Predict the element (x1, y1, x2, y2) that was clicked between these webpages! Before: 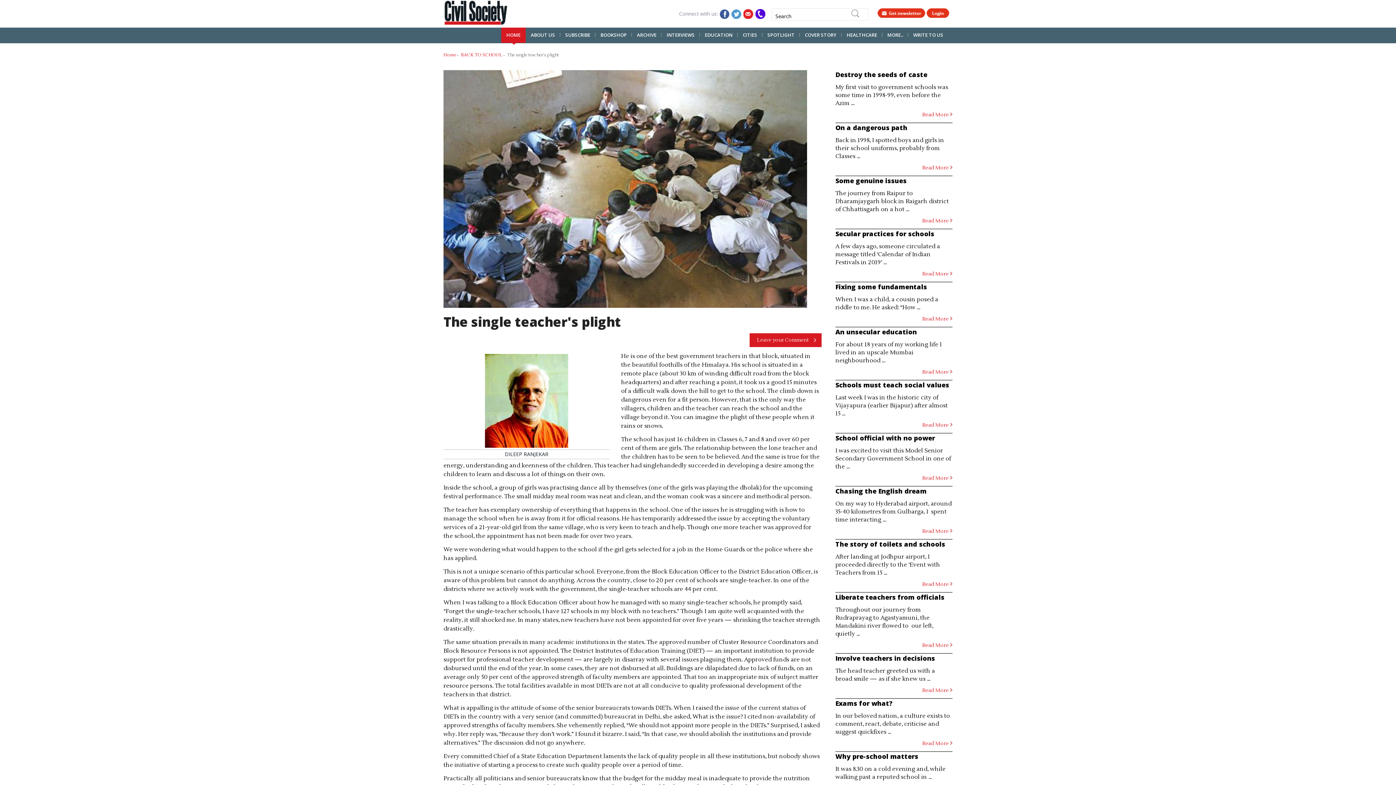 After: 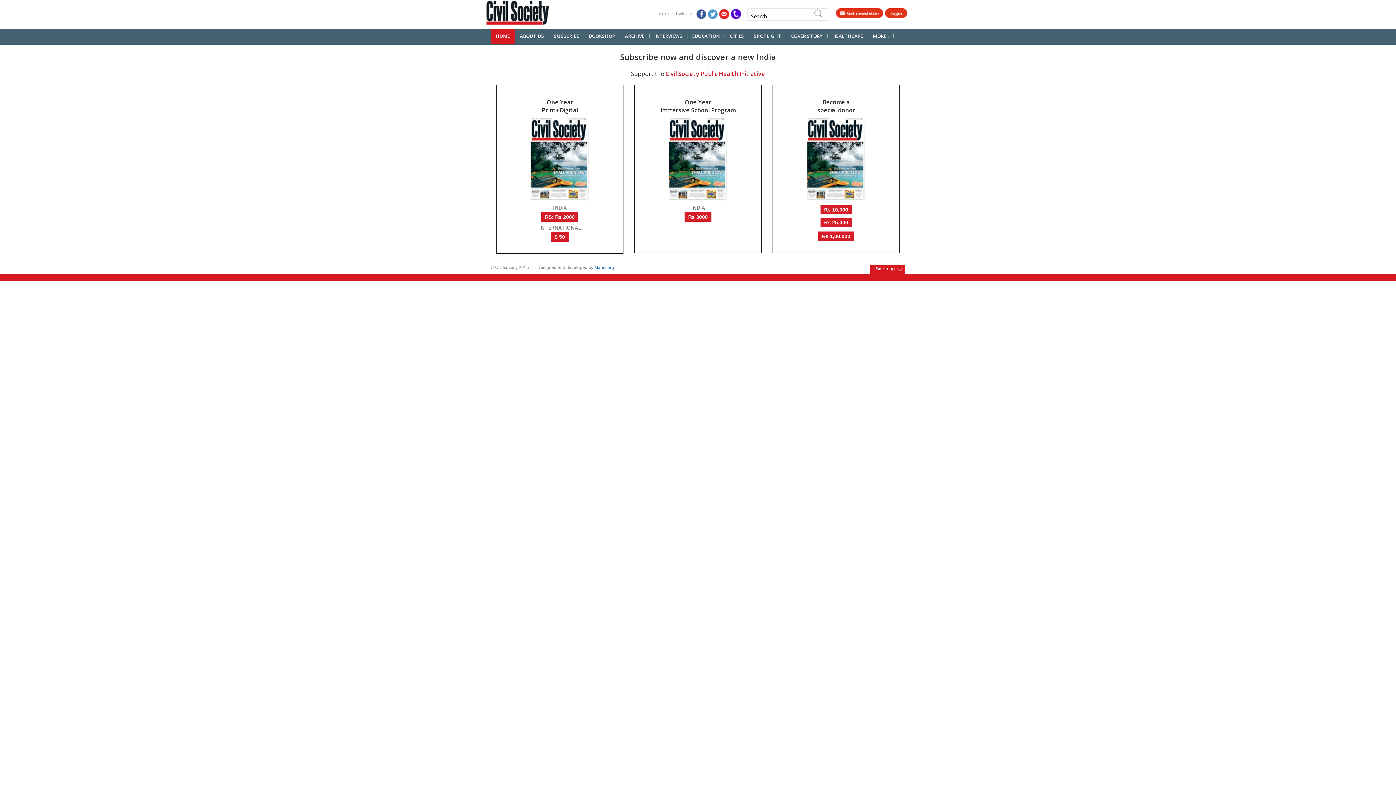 Action: bbox: (560, 31, 595, 38) label: SUBSCRIBE